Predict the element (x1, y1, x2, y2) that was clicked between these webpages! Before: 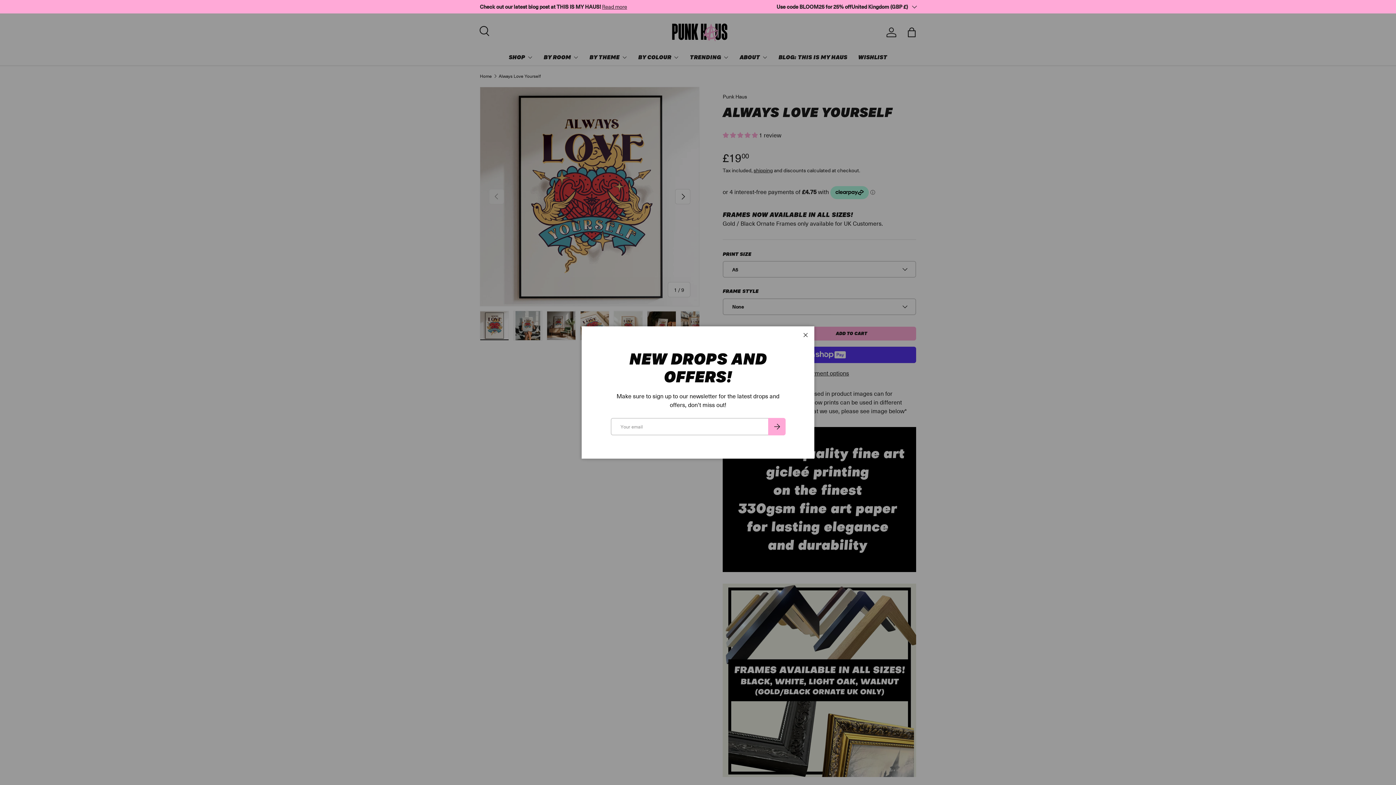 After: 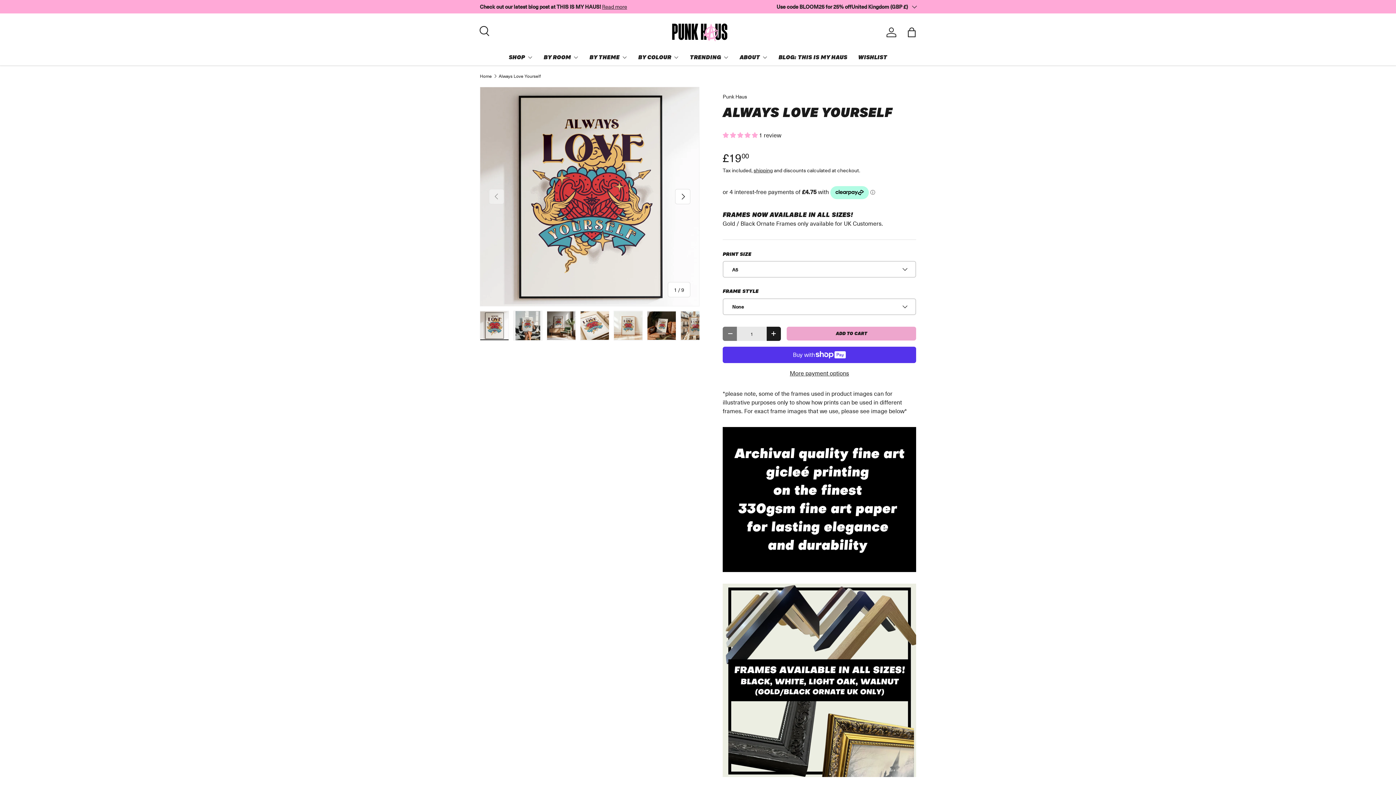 Action: bbox: (798, 328, 812, 343) label: Close